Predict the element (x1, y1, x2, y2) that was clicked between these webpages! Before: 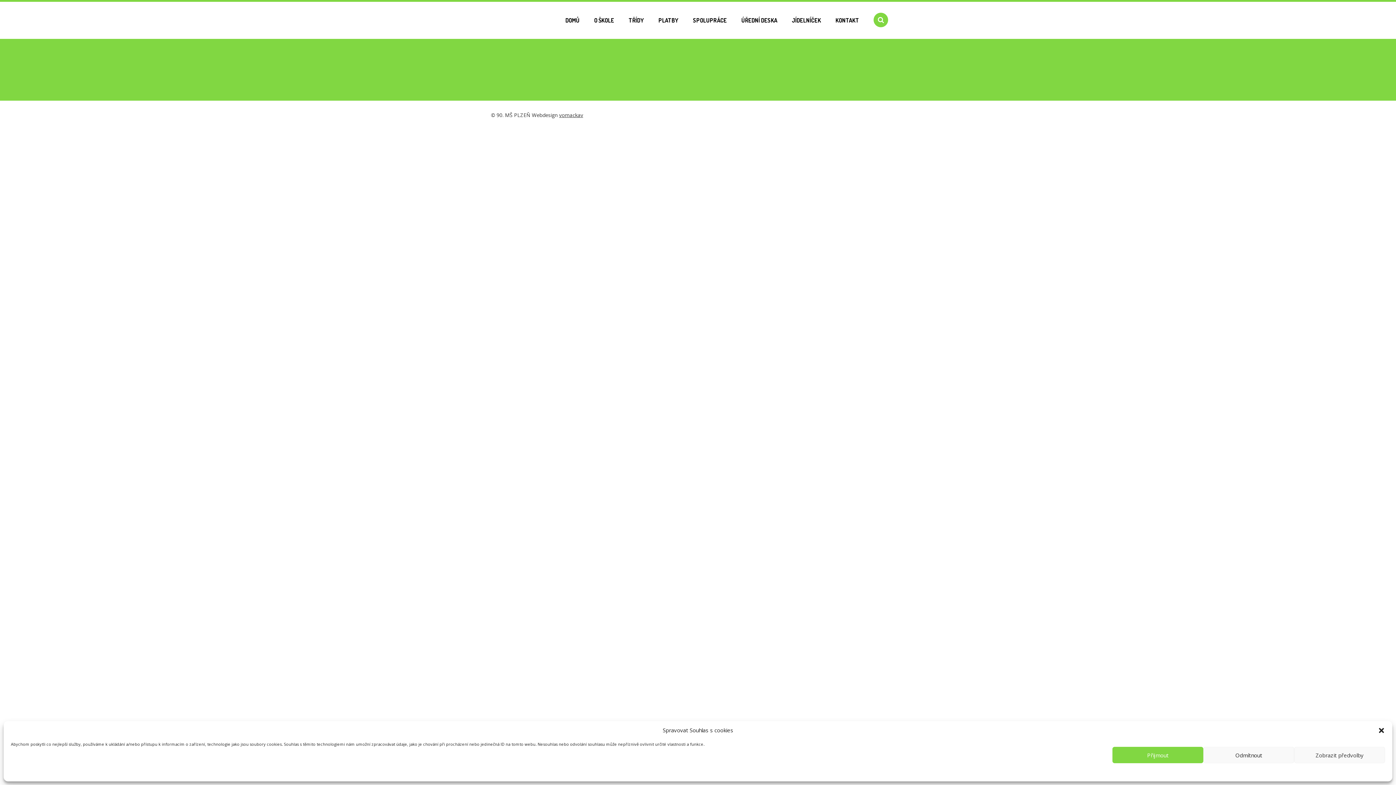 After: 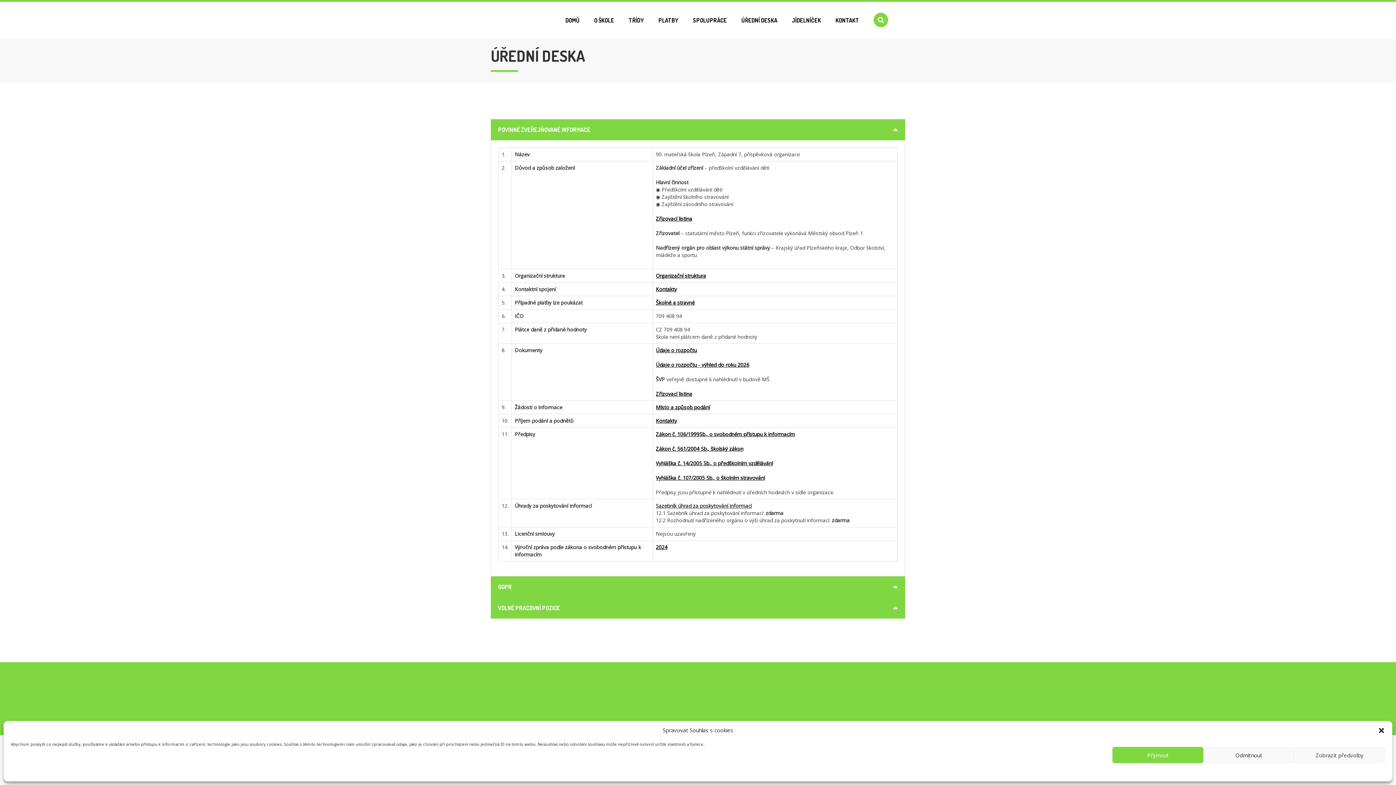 Action: label: ÚŘEDNÍ DESKA bbox: (734, 1, 784, 38)